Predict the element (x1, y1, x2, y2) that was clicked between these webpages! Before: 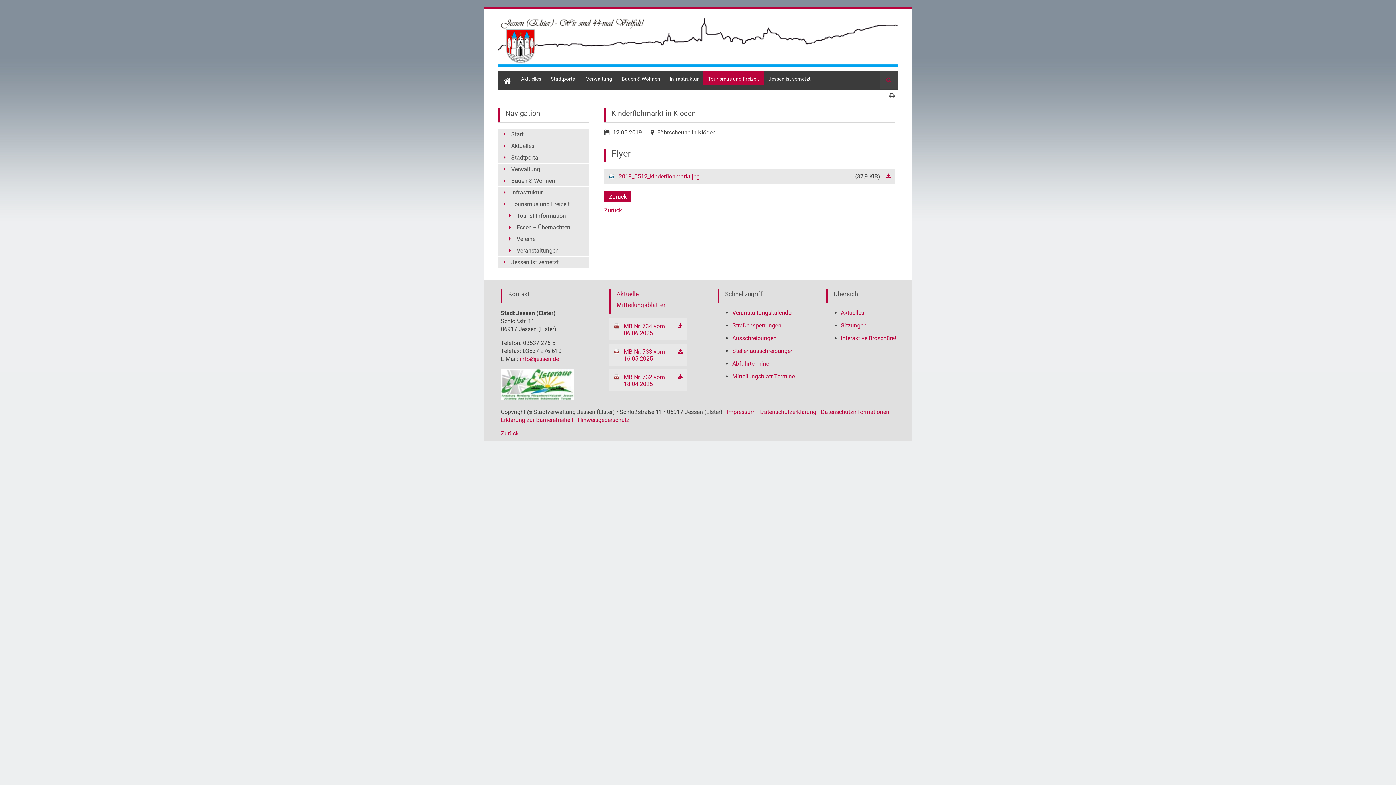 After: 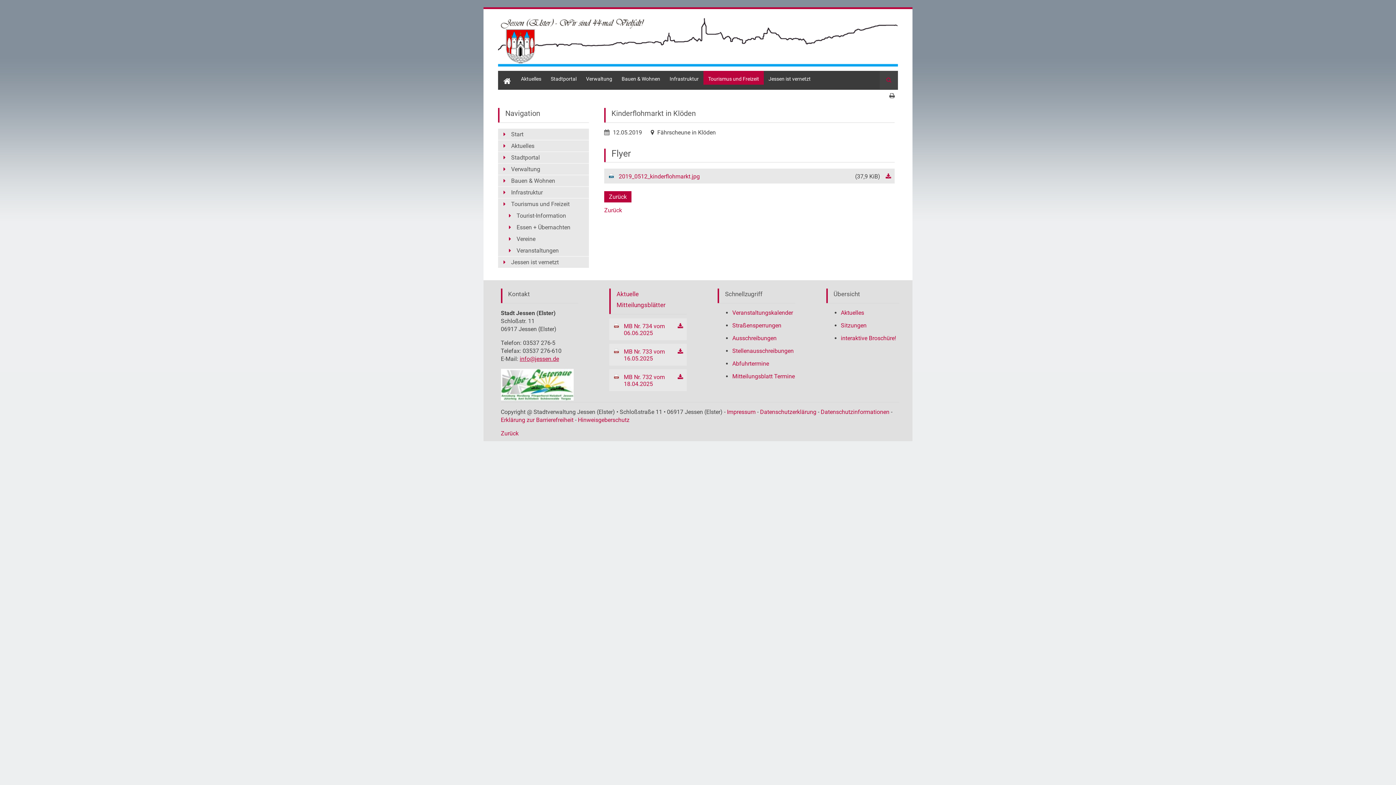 Action: label: info@jessen.de bbox: (519, 355, 559, 362)